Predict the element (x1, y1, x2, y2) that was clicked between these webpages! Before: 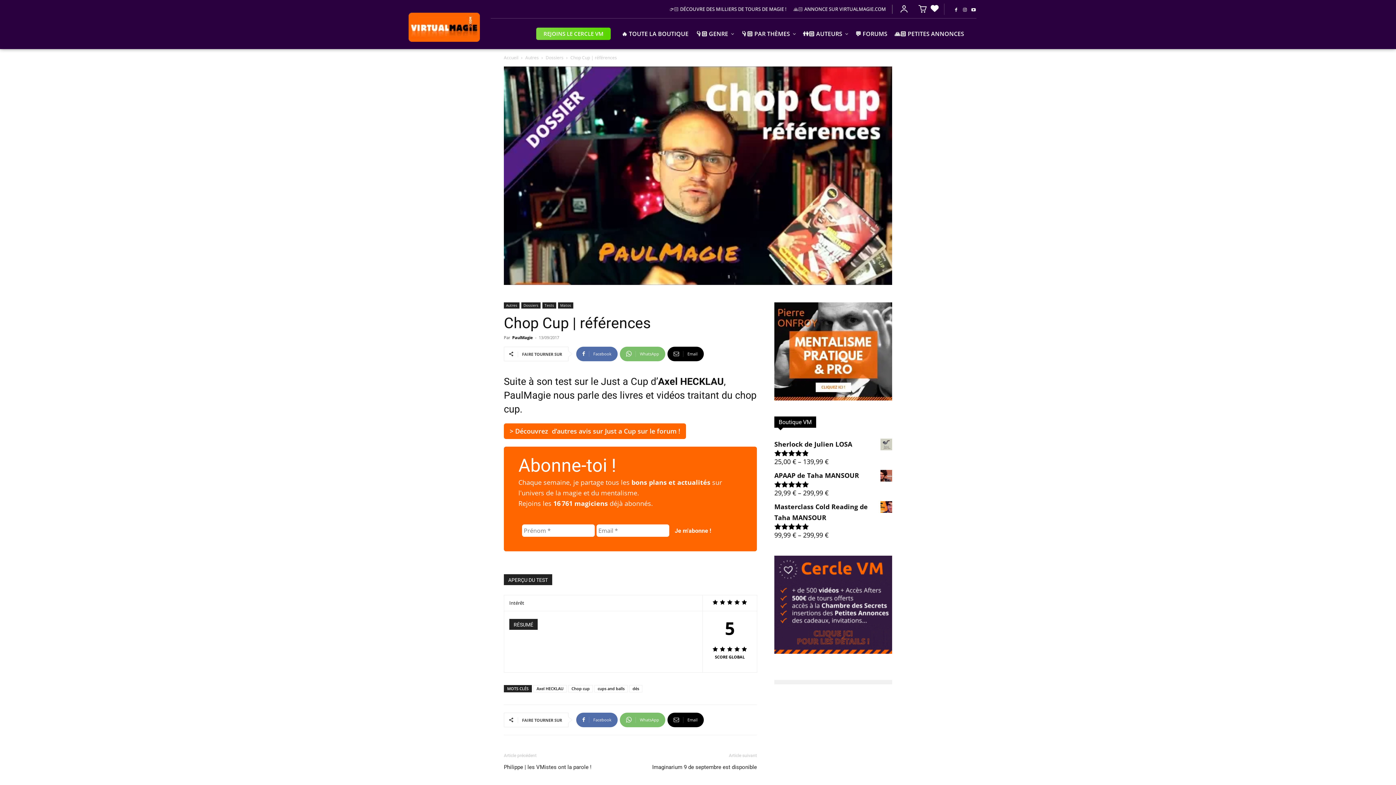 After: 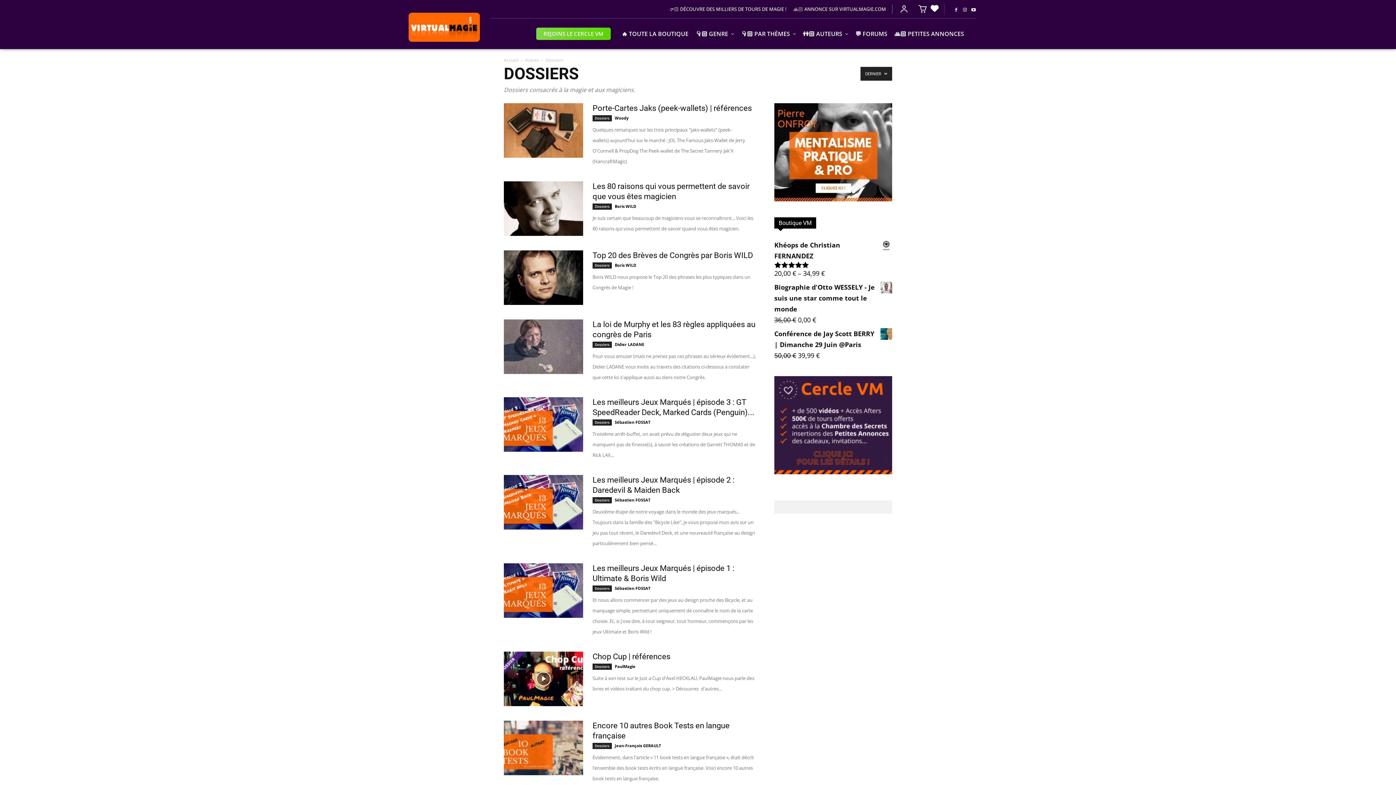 Action: bbox: (521, 302, 540, 308) label: Dossiers